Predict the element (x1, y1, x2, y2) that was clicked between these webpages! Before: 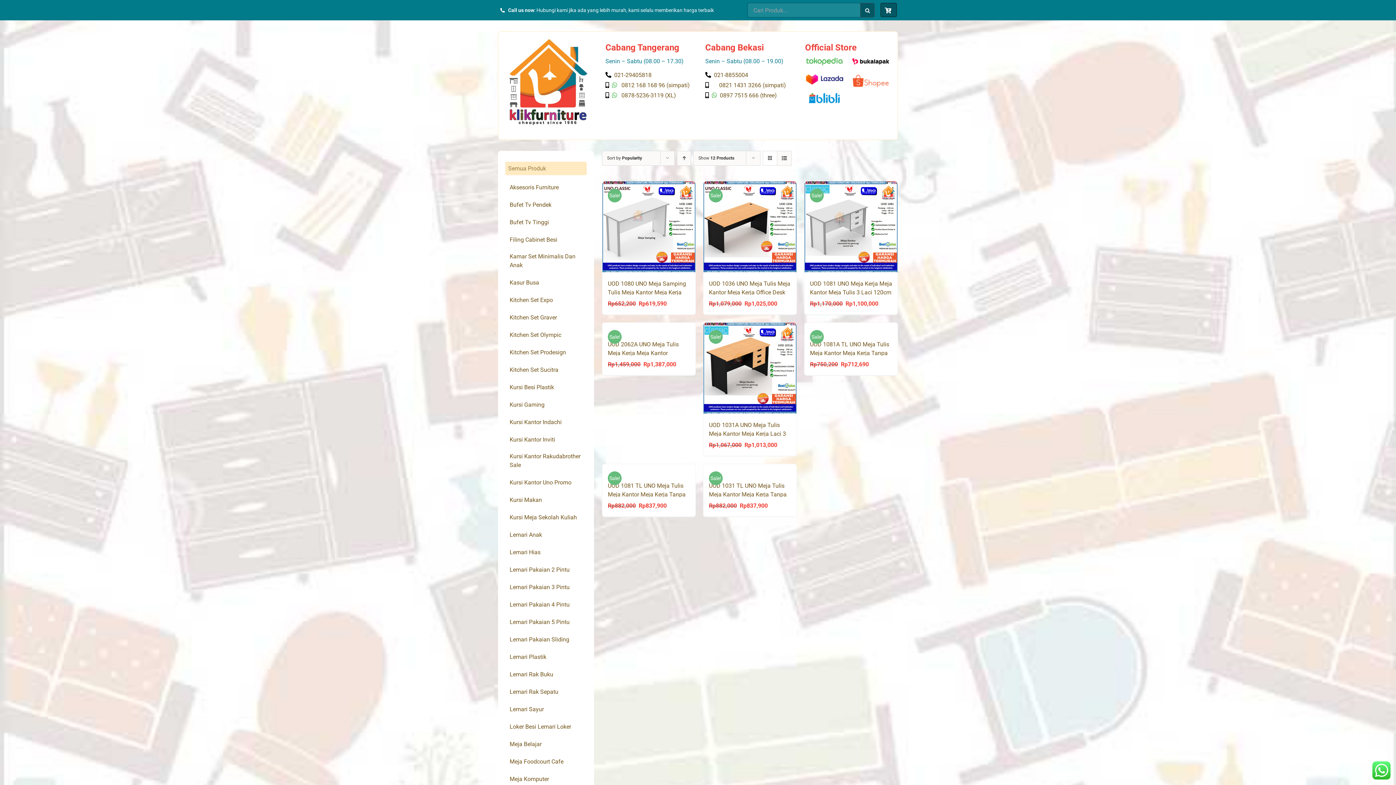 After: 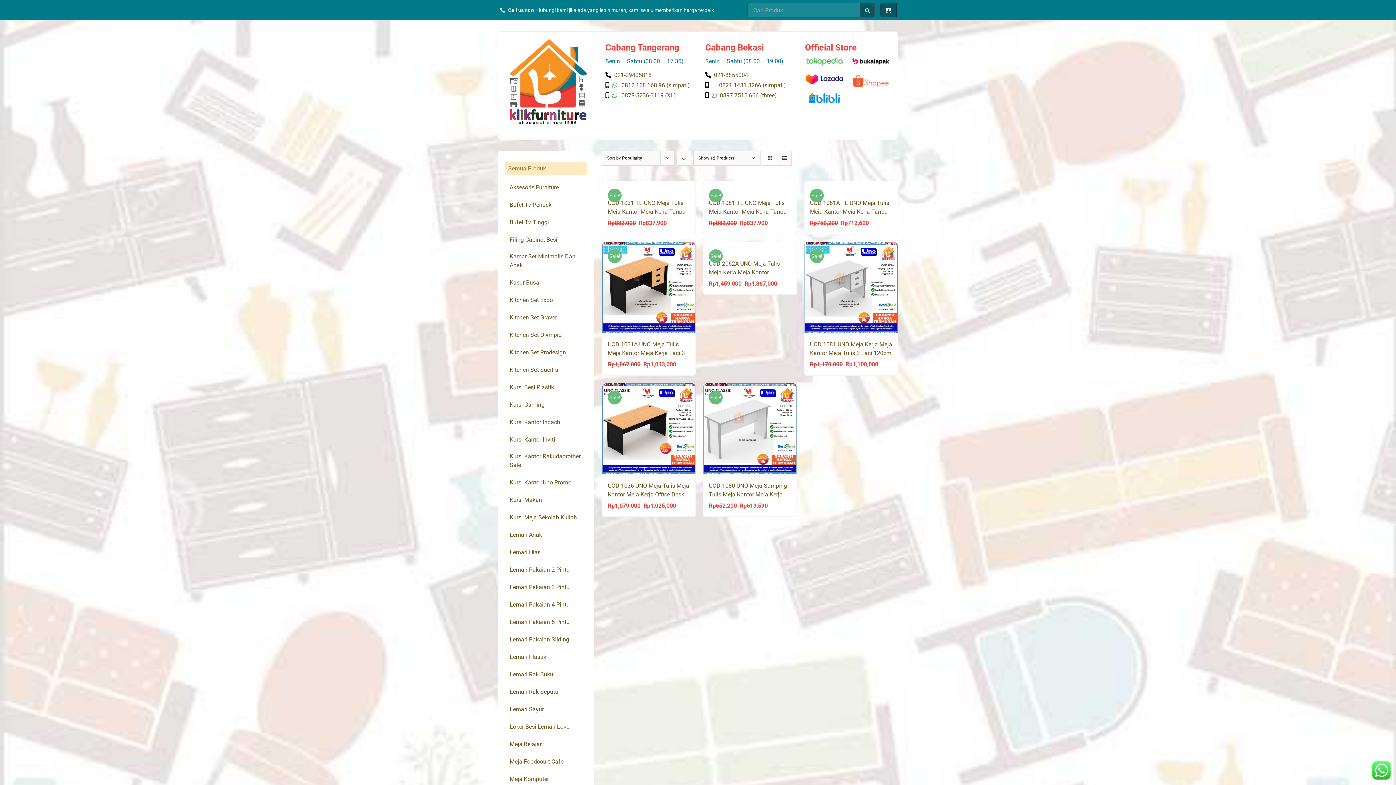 Action: label: Ascending order bbox: (677, 150, 691, 165)